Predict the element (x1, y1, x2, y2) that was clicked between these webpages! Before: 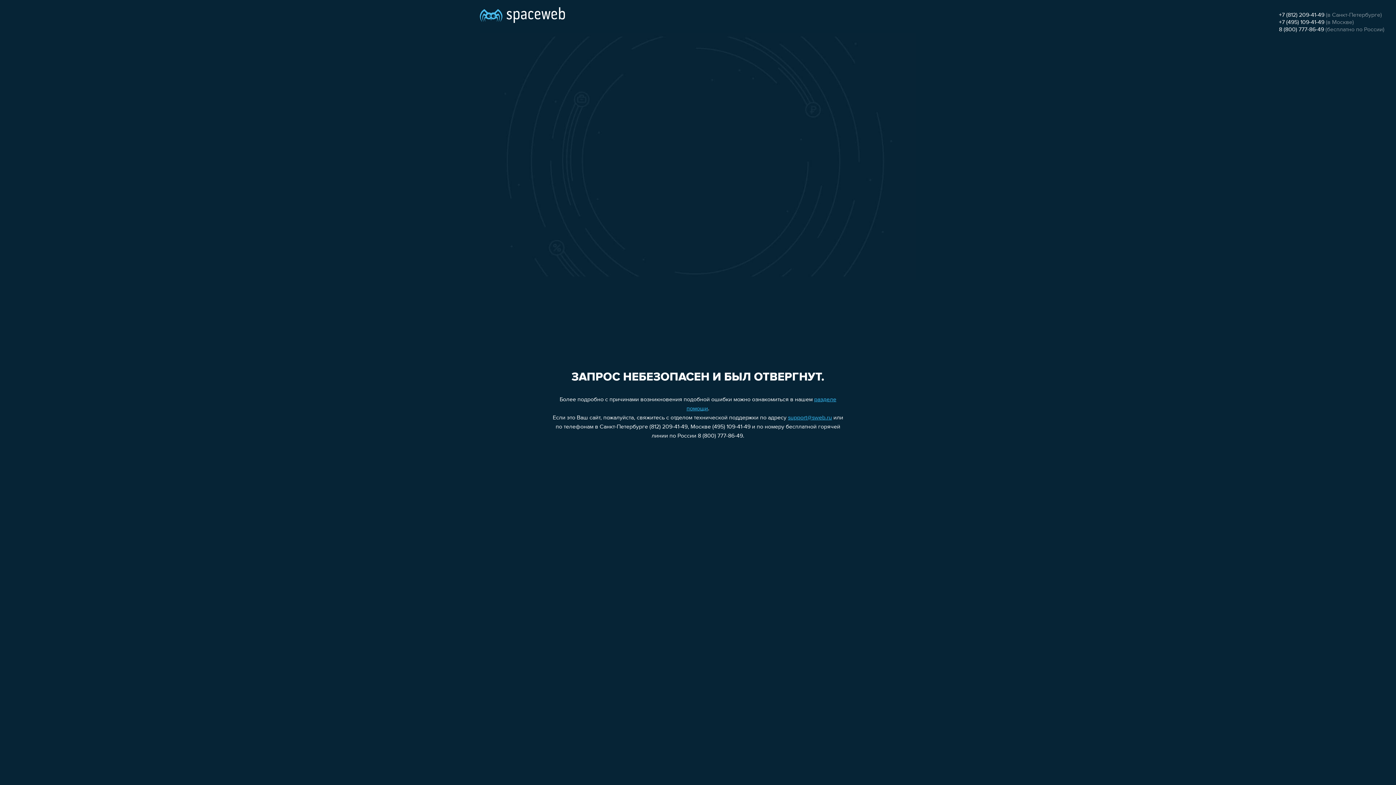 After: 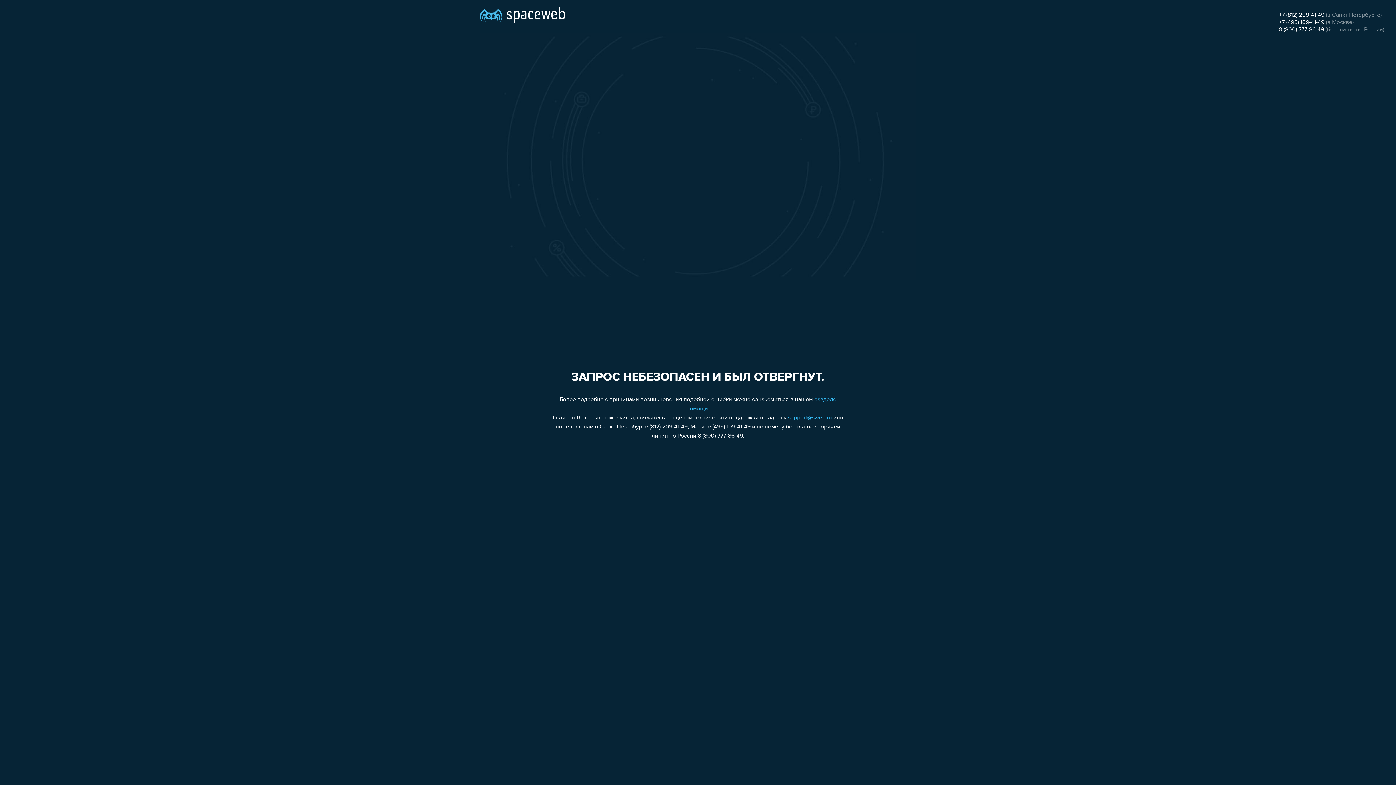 Action: bbox: (1279, 12, 1324, 18) label: +7 (812) 209-41-49